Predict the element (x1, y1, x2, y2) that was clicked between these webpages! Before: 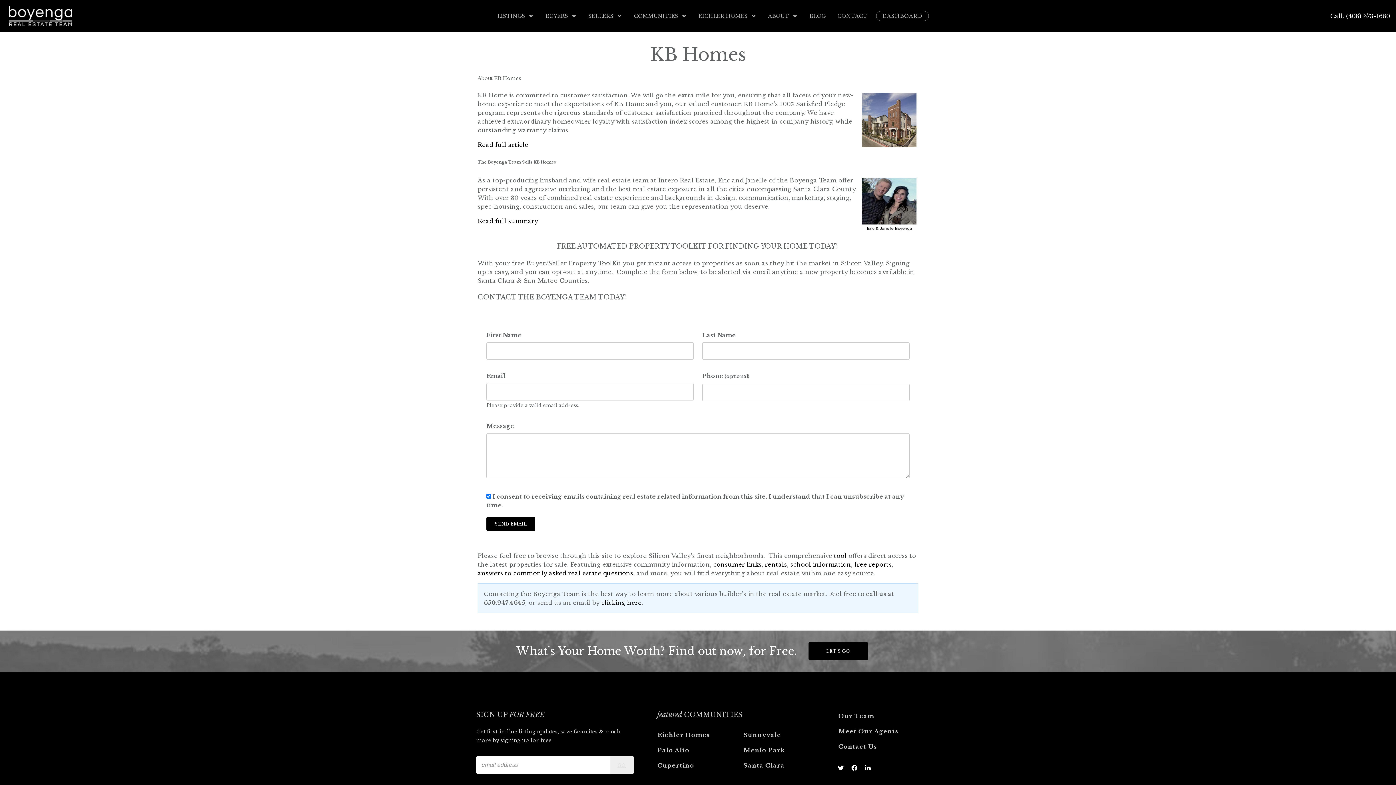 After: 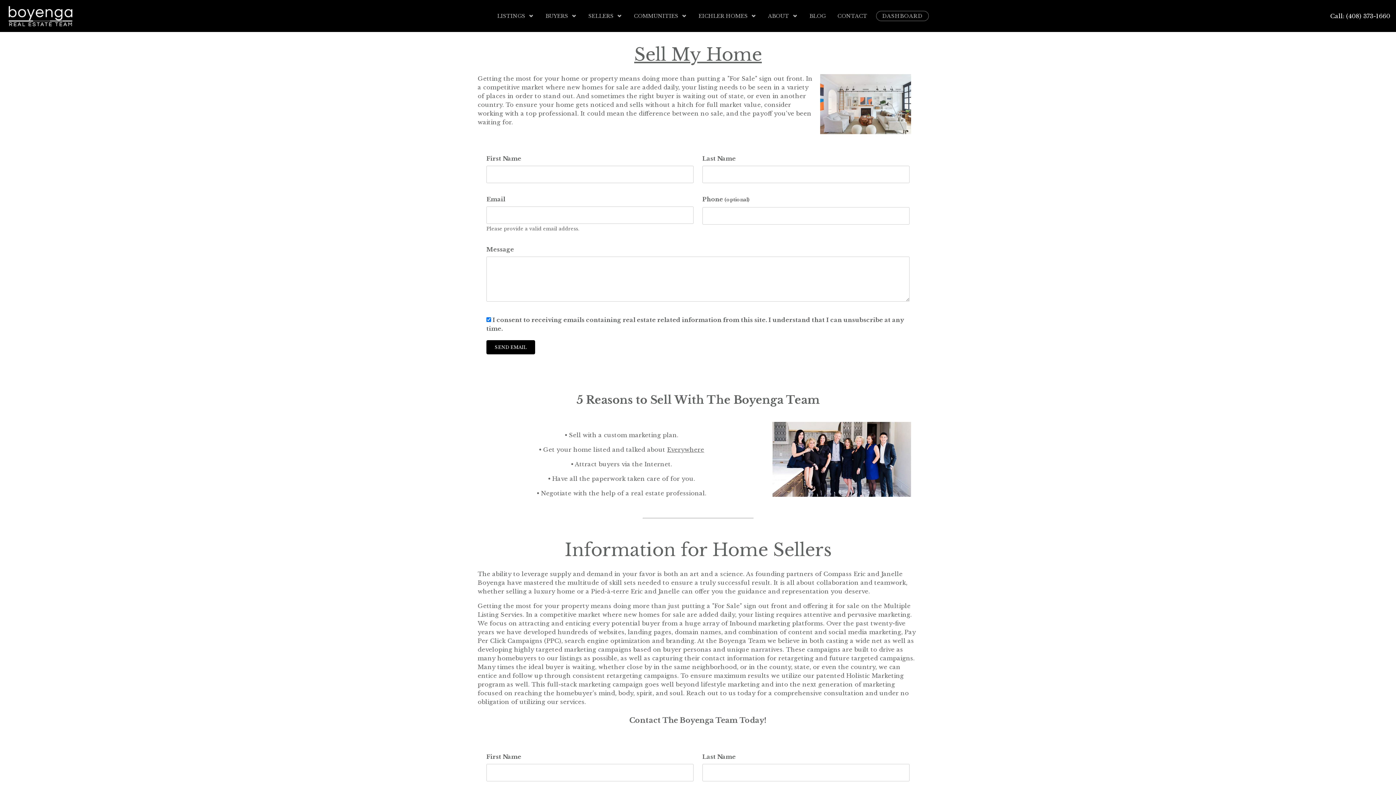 Action: label: SELLERS bbox: (582, 6, 628, 25)